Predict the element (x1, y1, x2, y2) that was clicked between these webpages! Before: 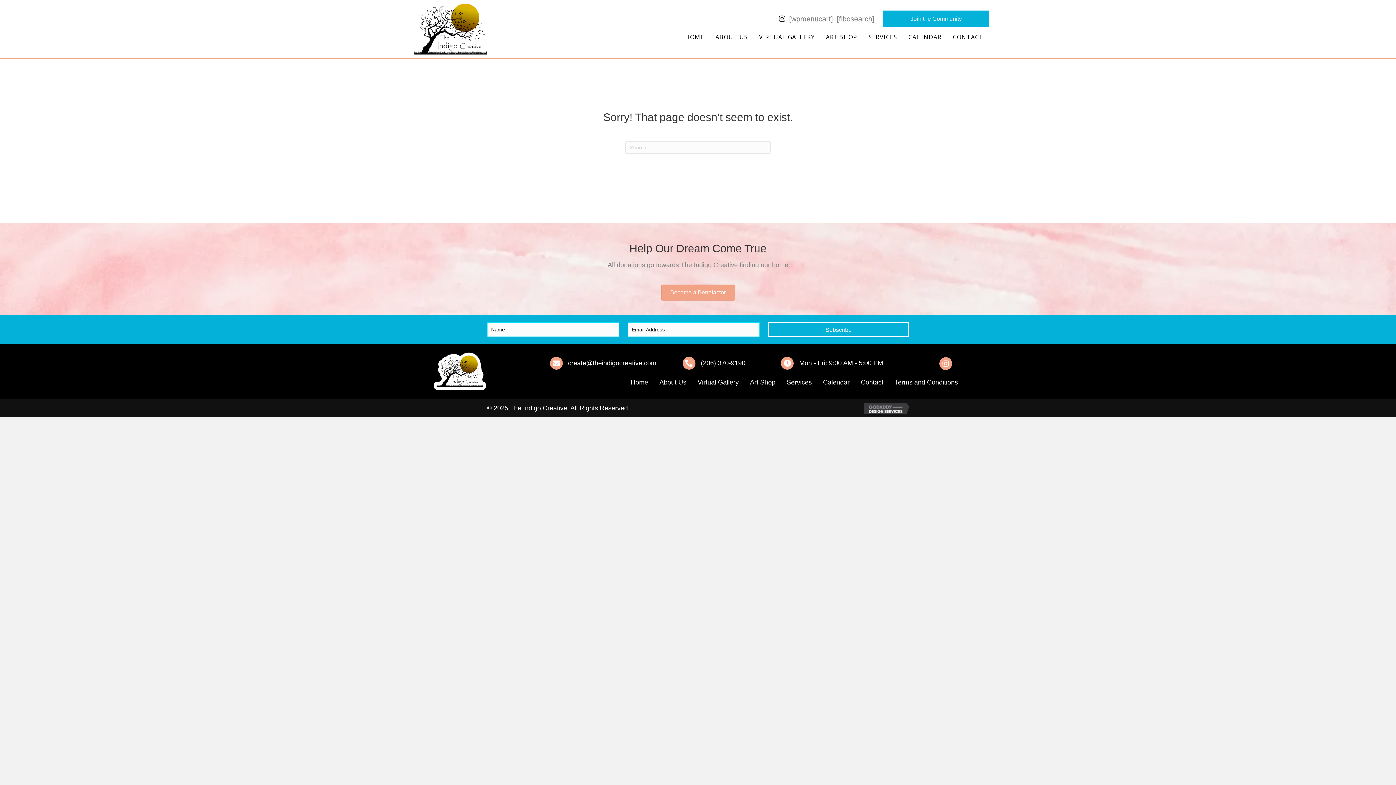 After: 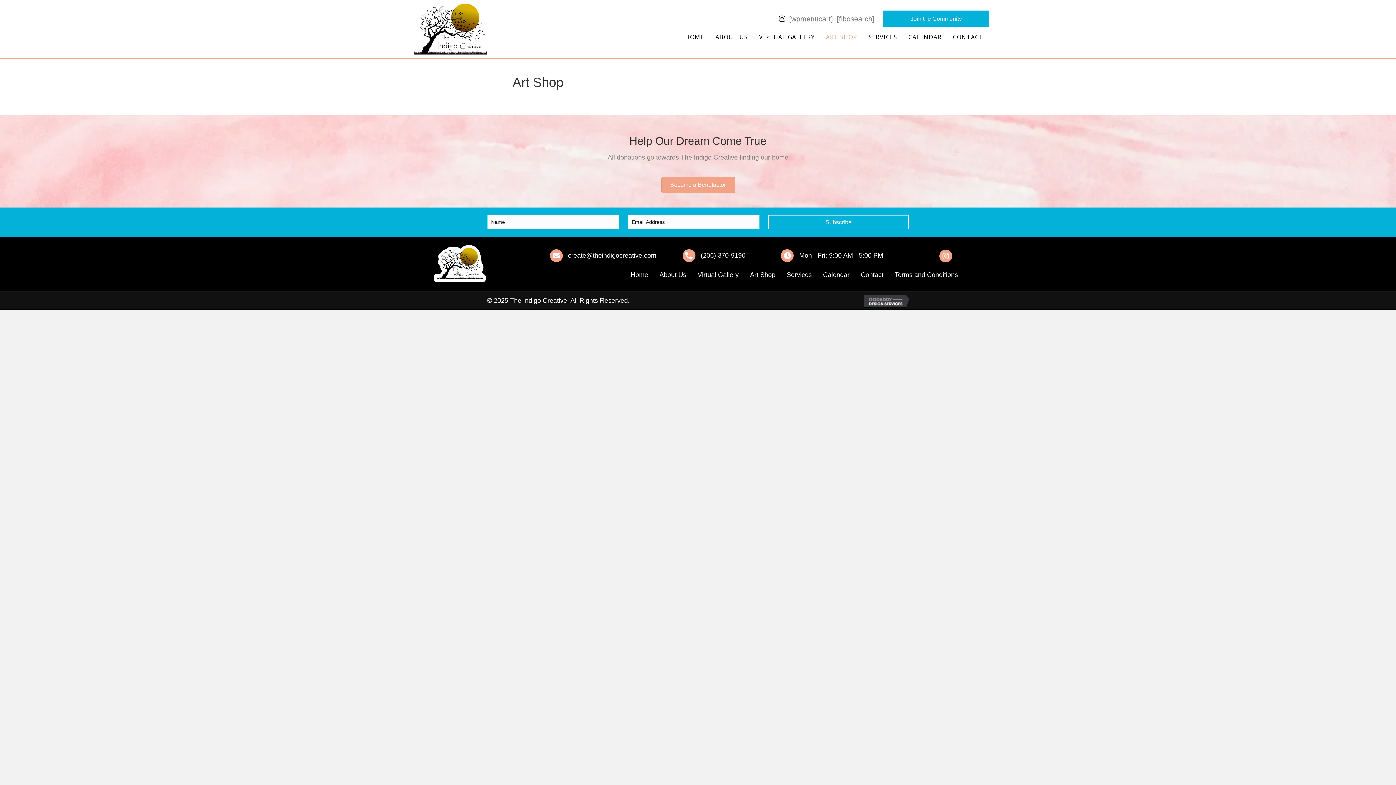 Action: label: ART SHOP bbox: (820, 30, 862, 43)